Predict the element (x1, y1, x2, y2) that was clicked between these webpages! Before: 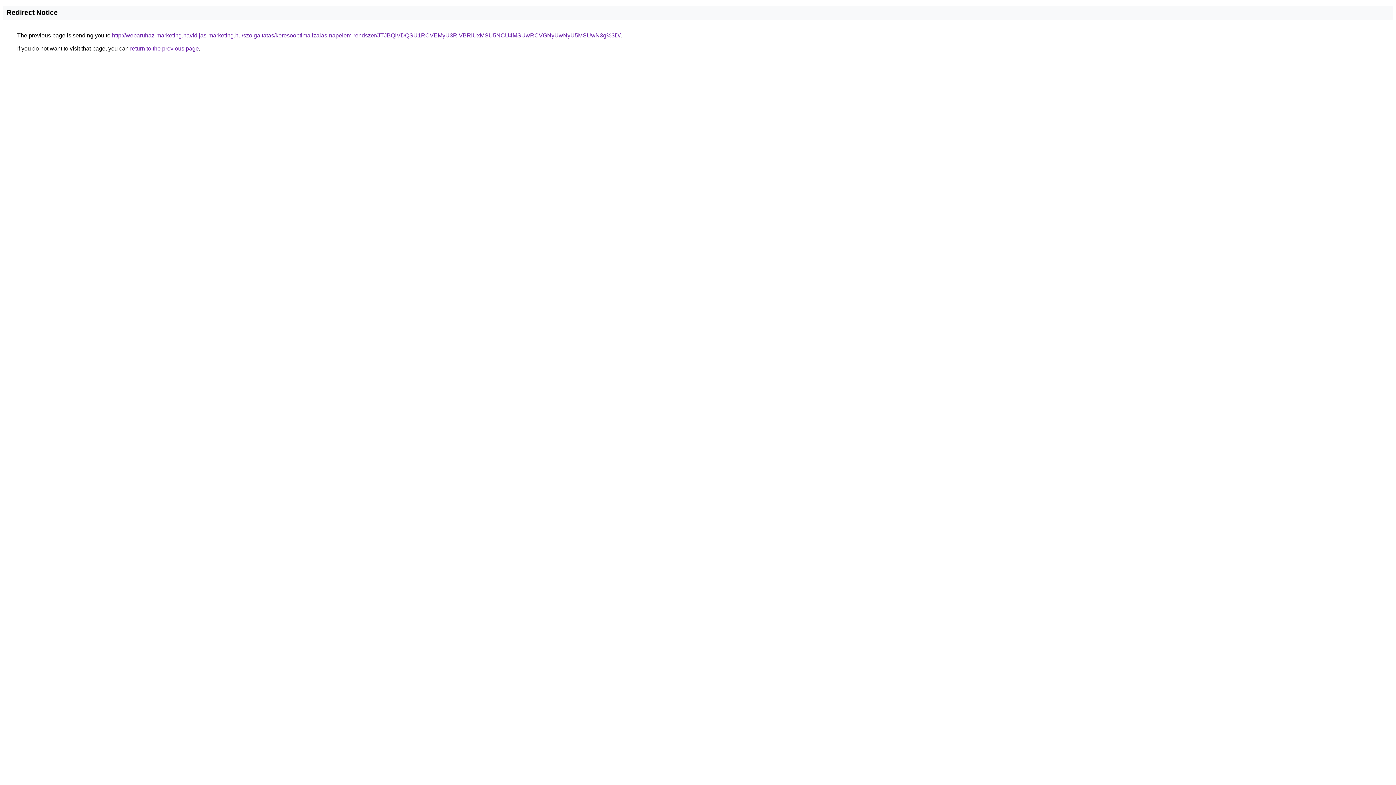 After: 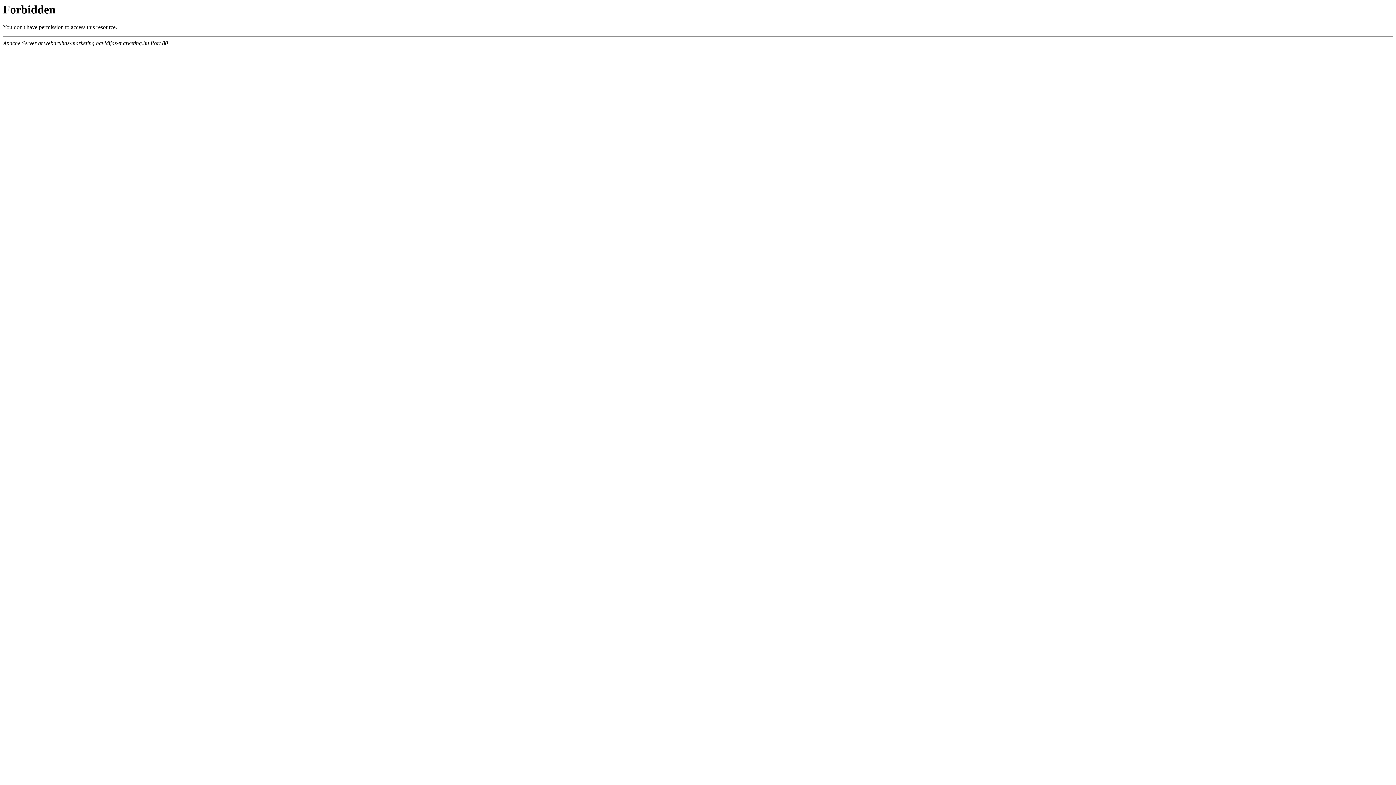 Action: label: http://webaruhaz-marketing.havidijas-marketing.hu/szolgaltatas/keresooptimalizalas-napelem-rendszer/JTJBQiVDQSU1RCVEMyU3RiVBRiUxMSU5NCU4MSUwRCVGNyUwNyU5MSUwN3g%3D/ bbox: (112, 32, 620, 38)